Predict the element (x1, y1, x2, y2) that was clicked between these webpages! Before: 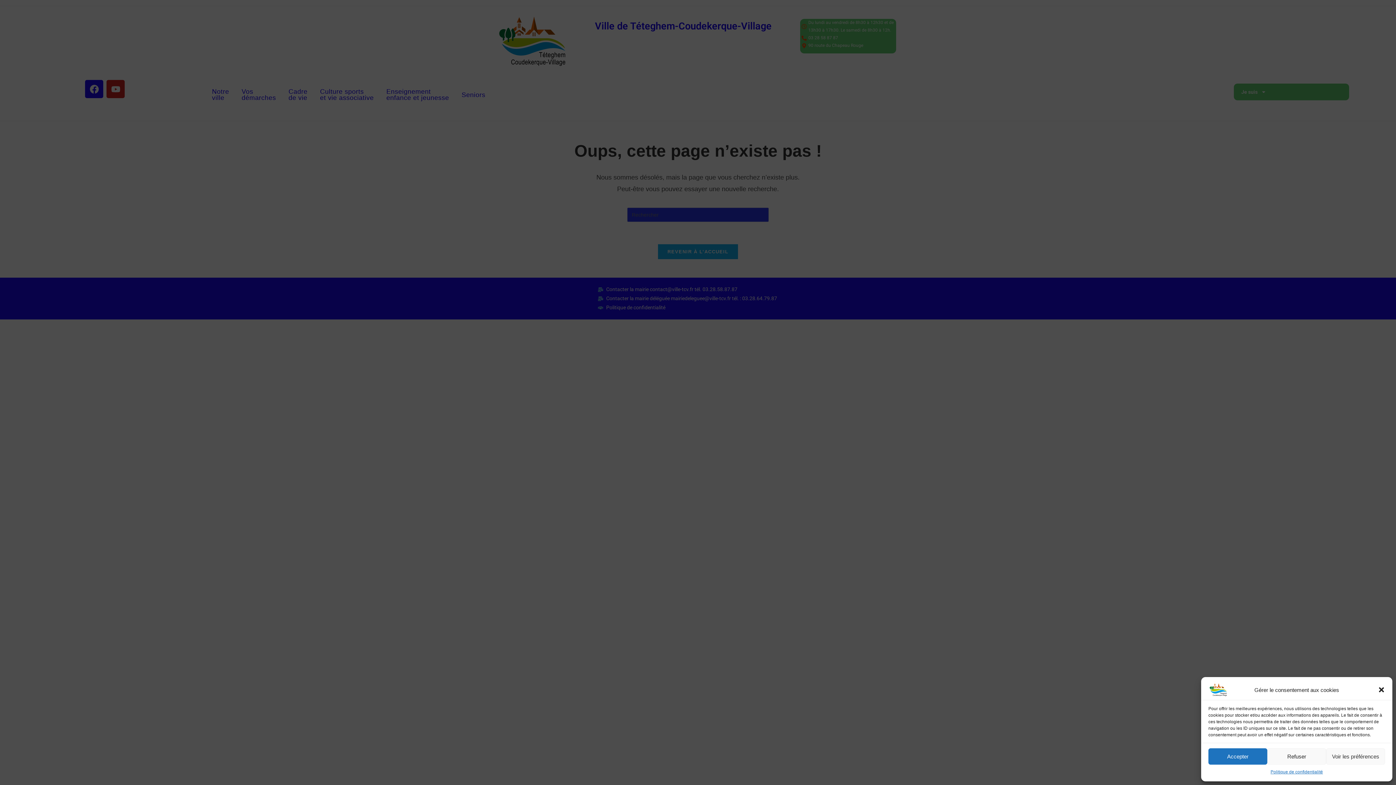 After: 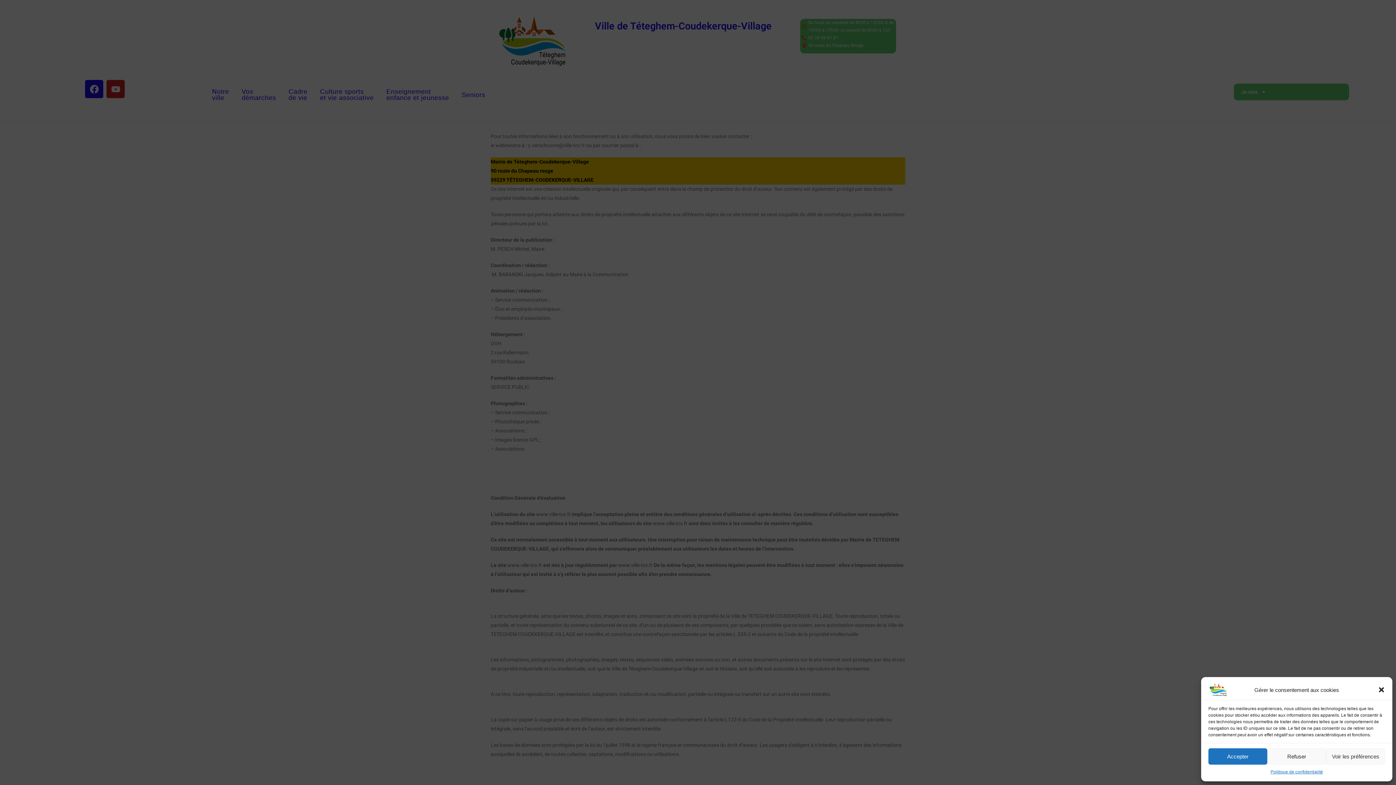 Action: bbox: (1270, 768, 1323, 776) label: Politique de confidentialité